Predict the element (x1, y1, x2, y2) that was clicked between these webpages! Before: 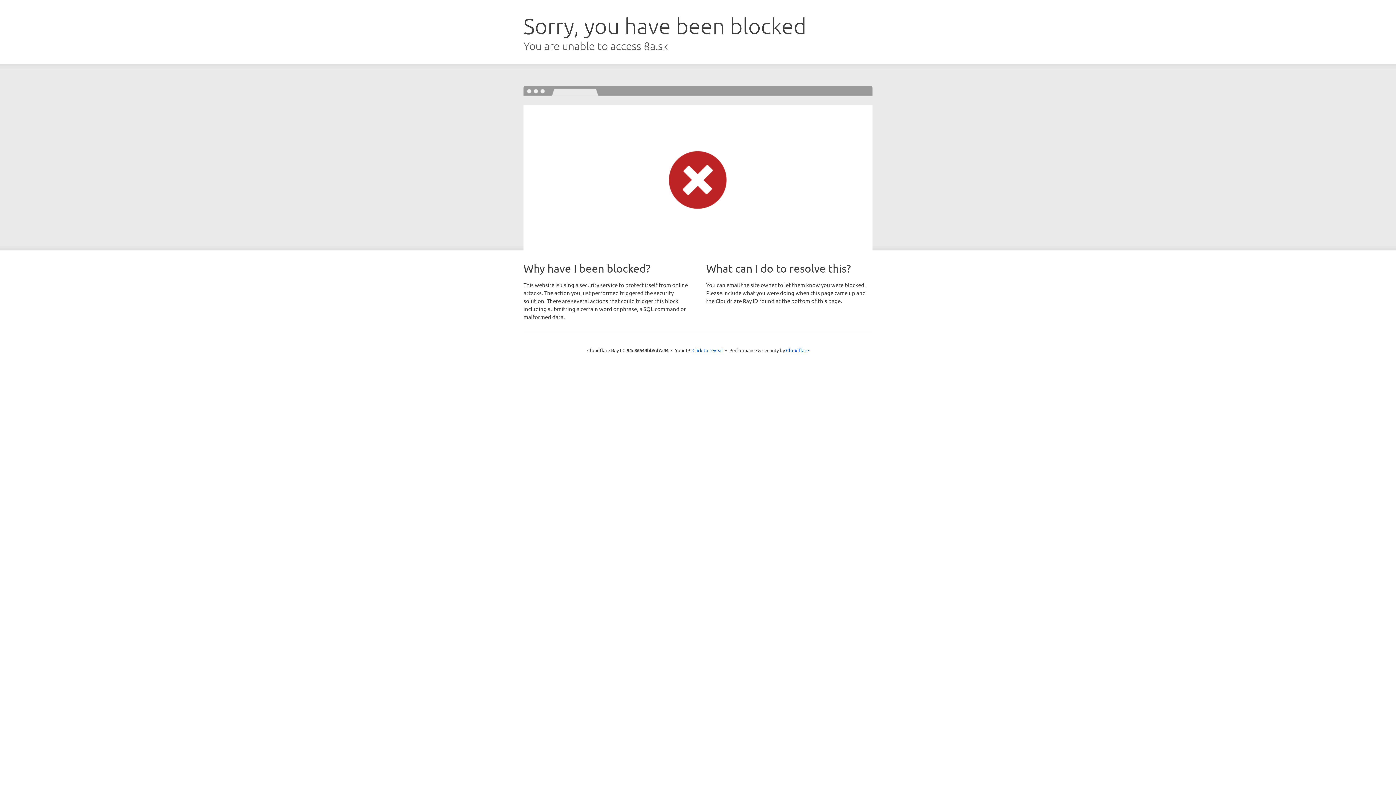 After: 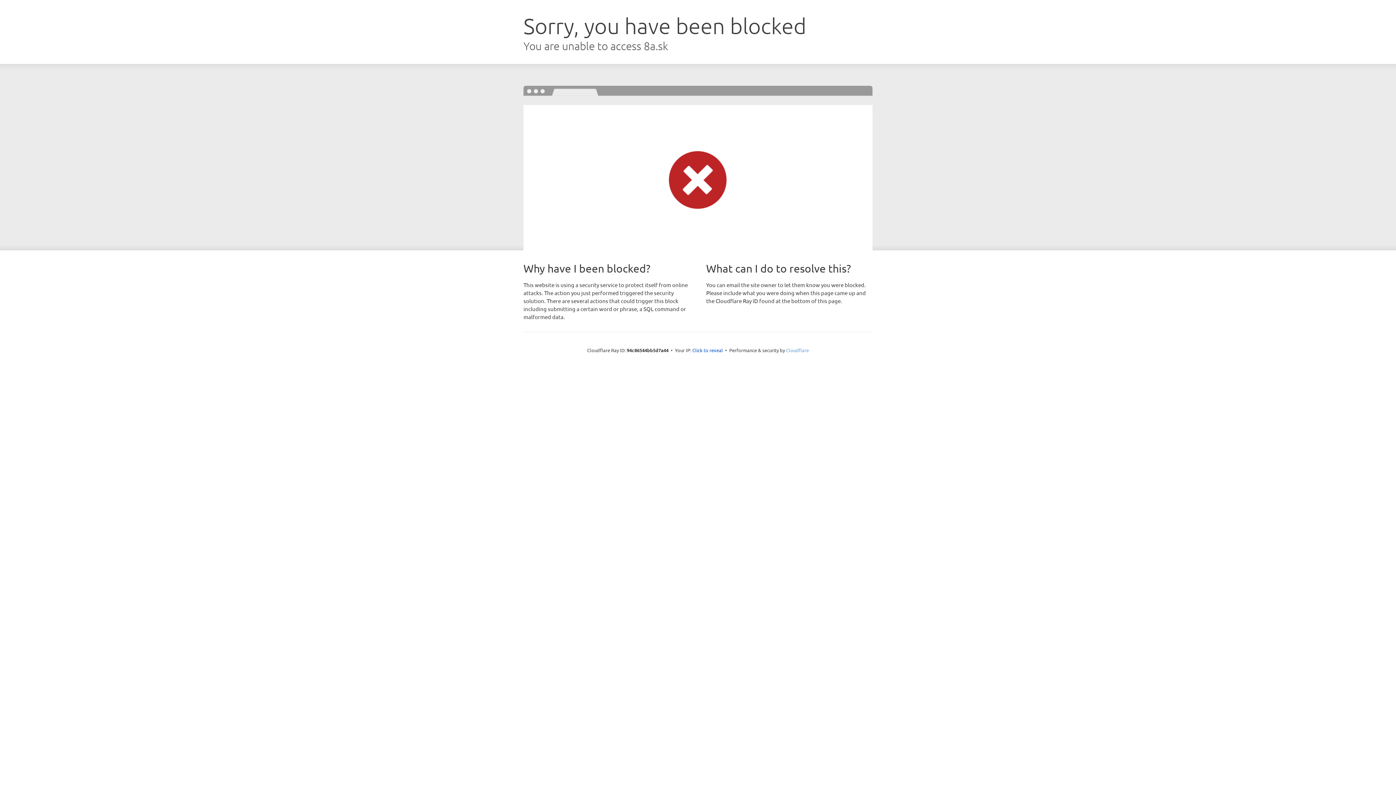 Action: bbox: (786, 347, 809, 353) label: Cloudflare